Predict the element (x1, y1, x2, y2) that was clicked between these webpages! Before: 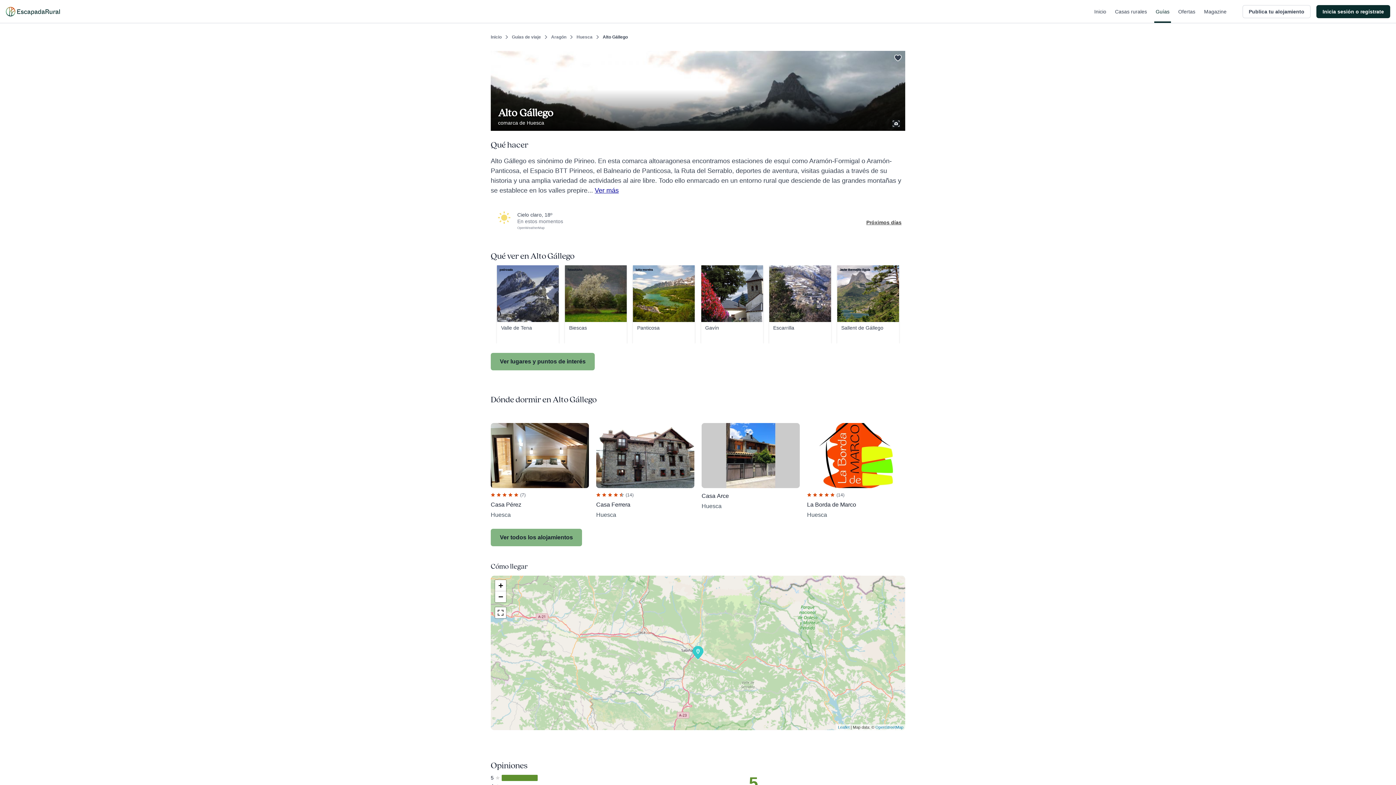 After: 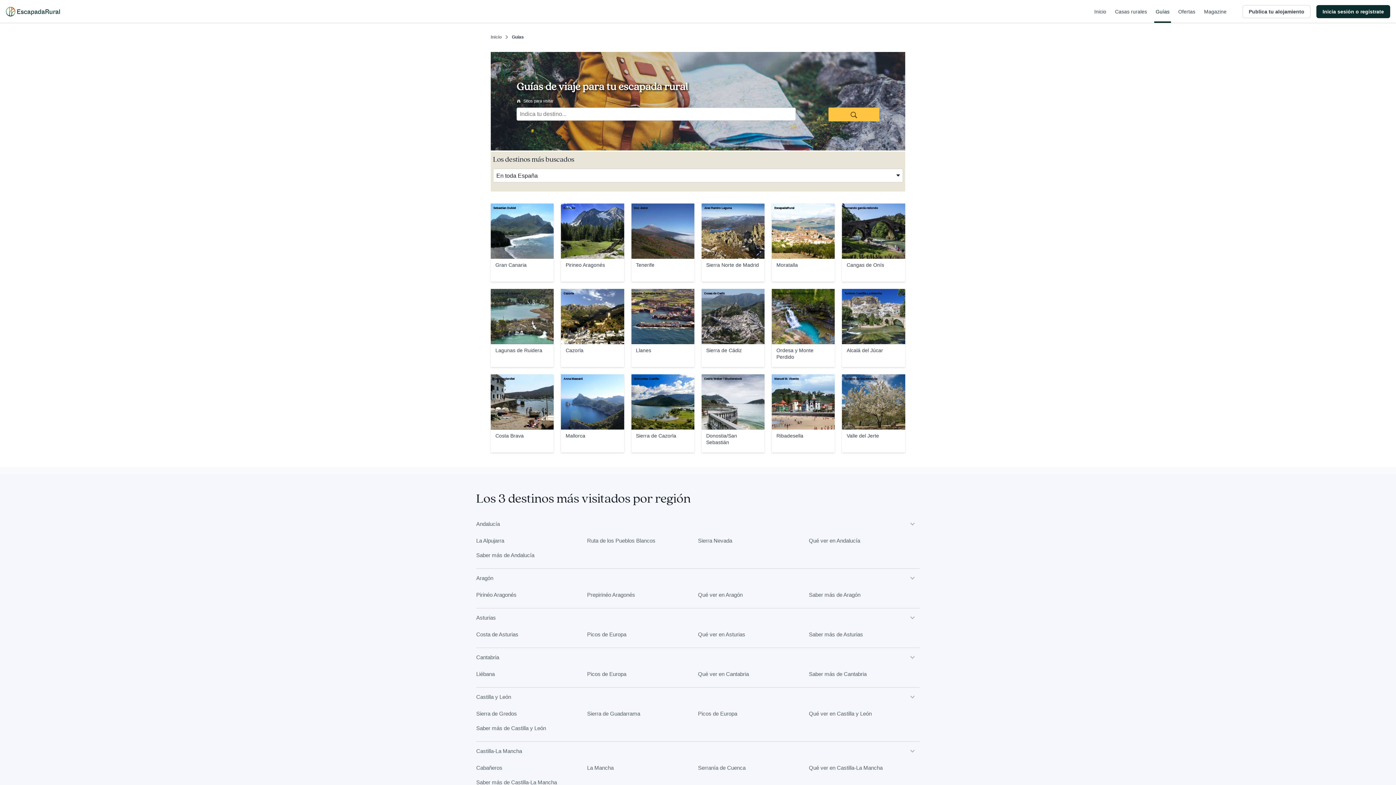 Action: label: Guías de viaje bbox: (512, 33, 541, 40)